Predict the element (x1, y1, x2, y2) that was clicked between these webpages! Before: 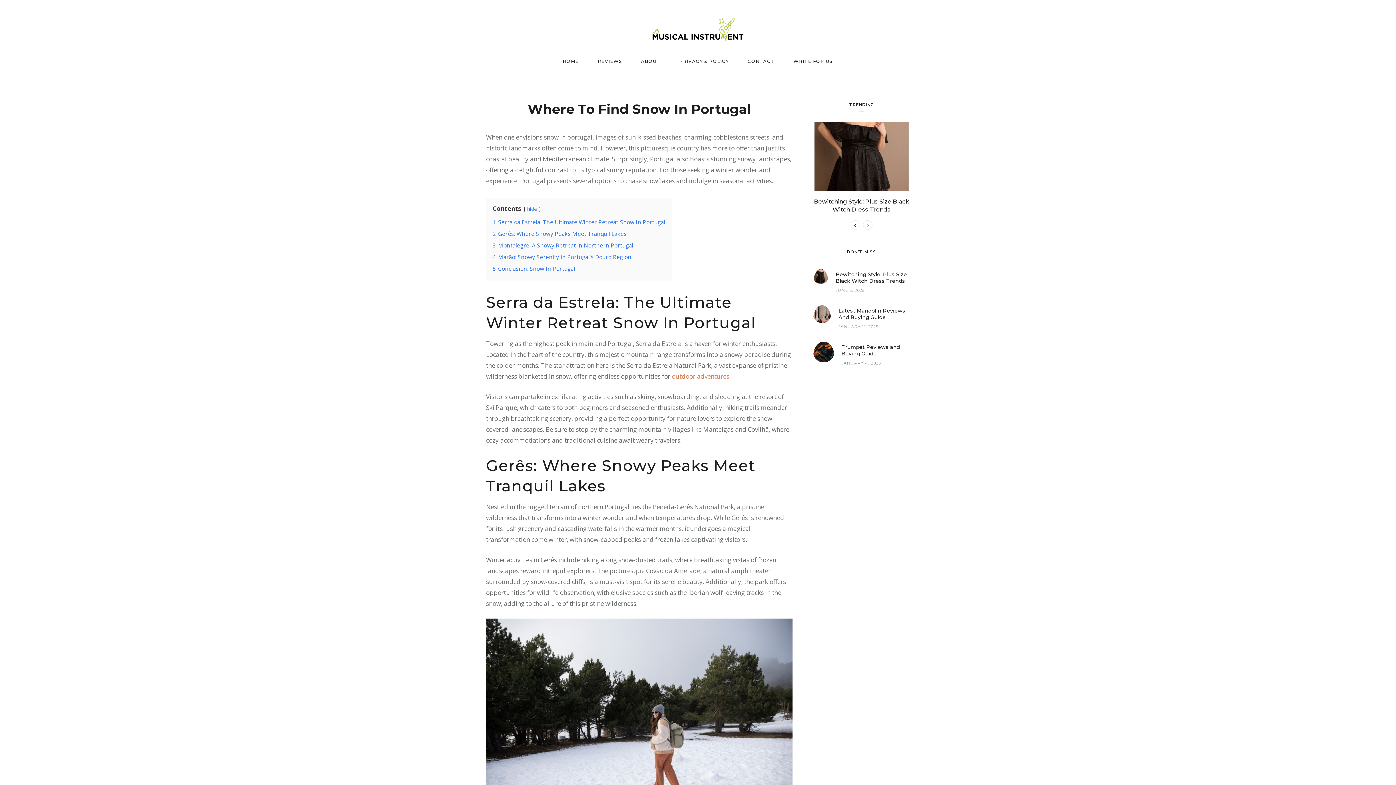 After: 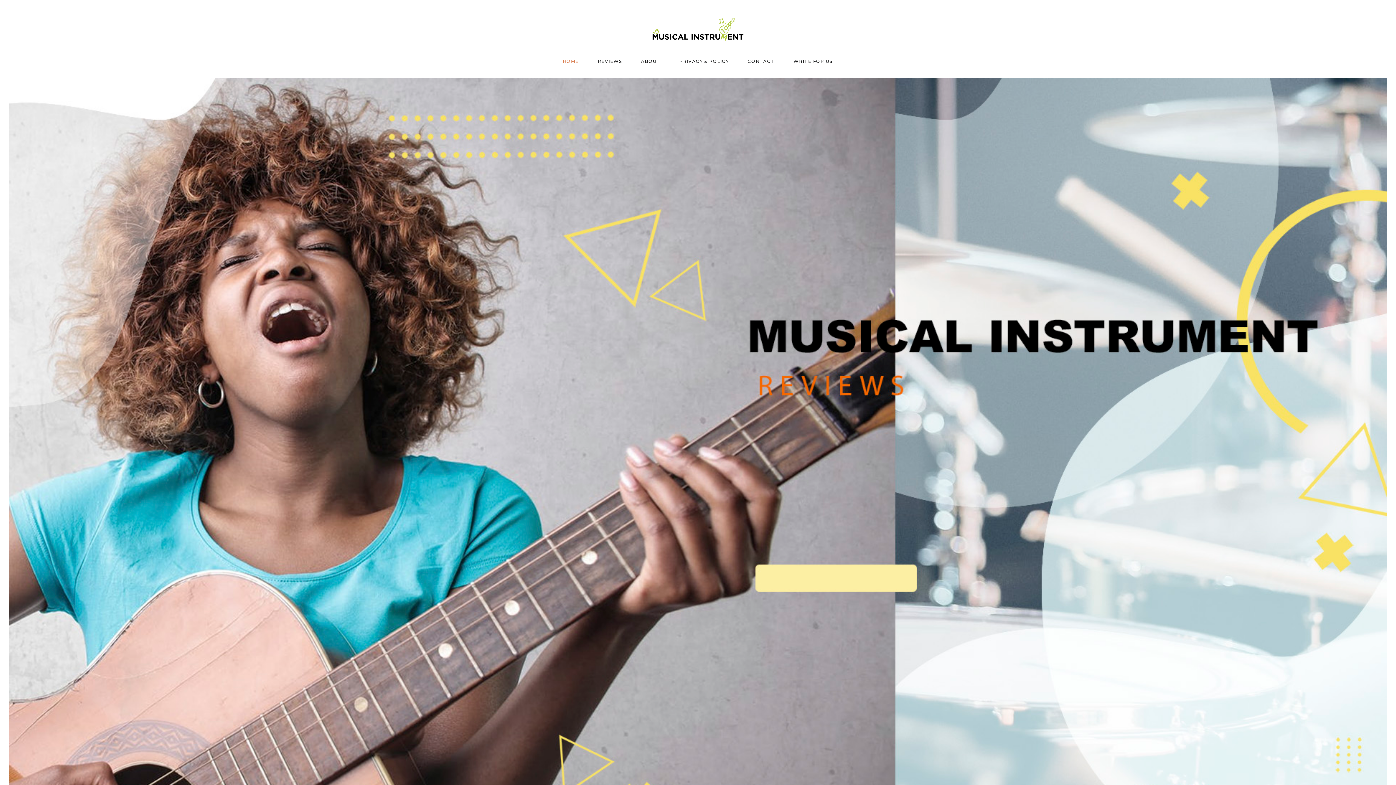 Action: label: HOME bbox: (554, 48, 588, 77)